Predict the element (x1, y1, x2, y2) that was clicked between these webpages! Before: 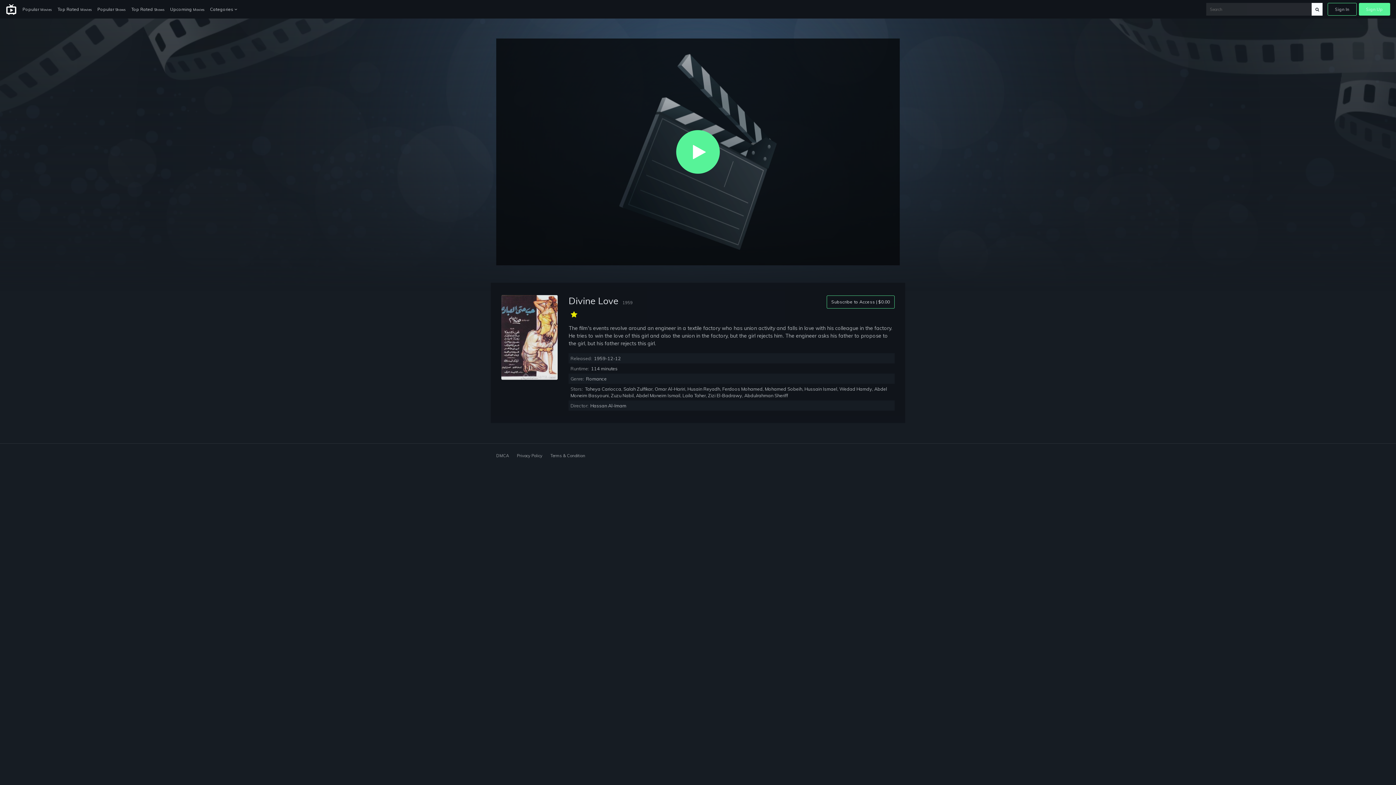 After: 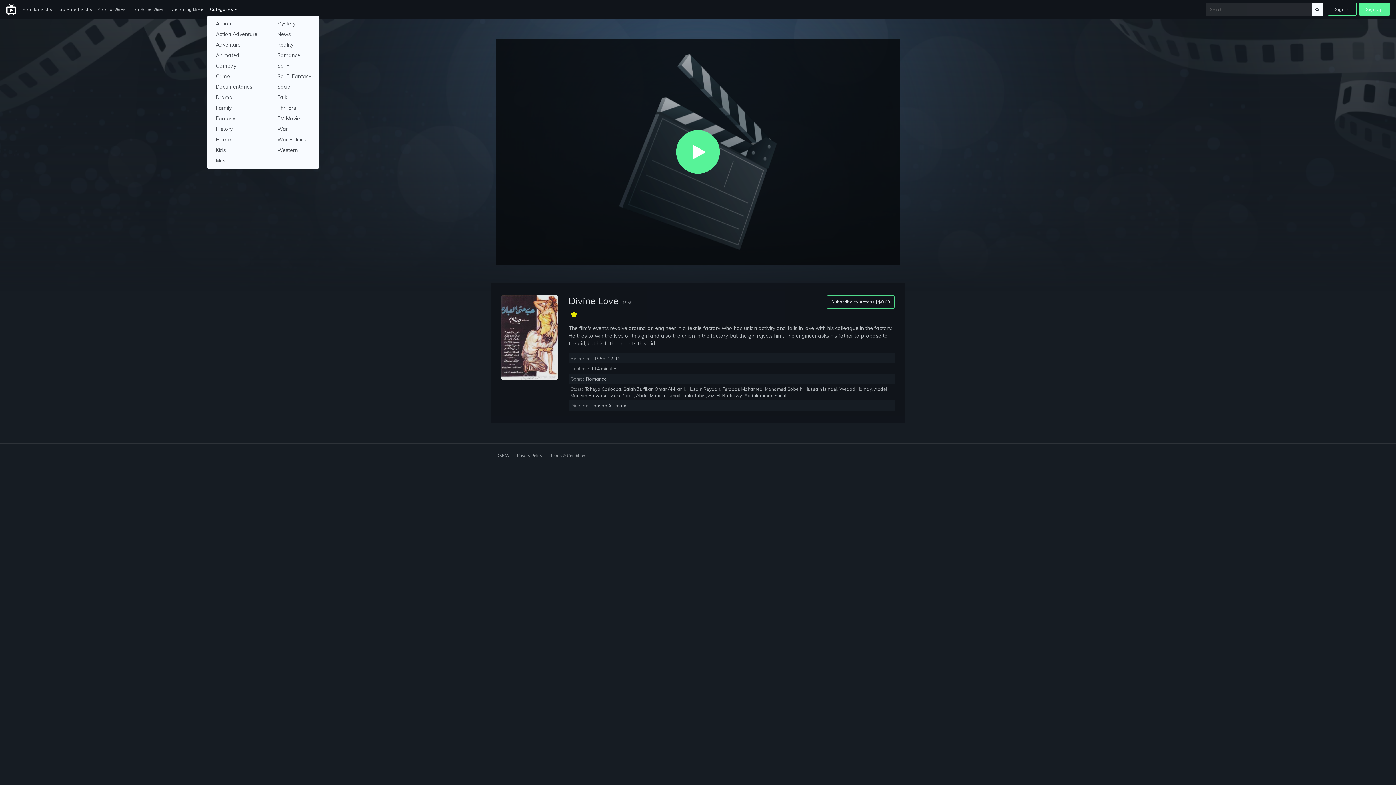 Action: label: Categories  bbox: (207, 3, 240, 15)